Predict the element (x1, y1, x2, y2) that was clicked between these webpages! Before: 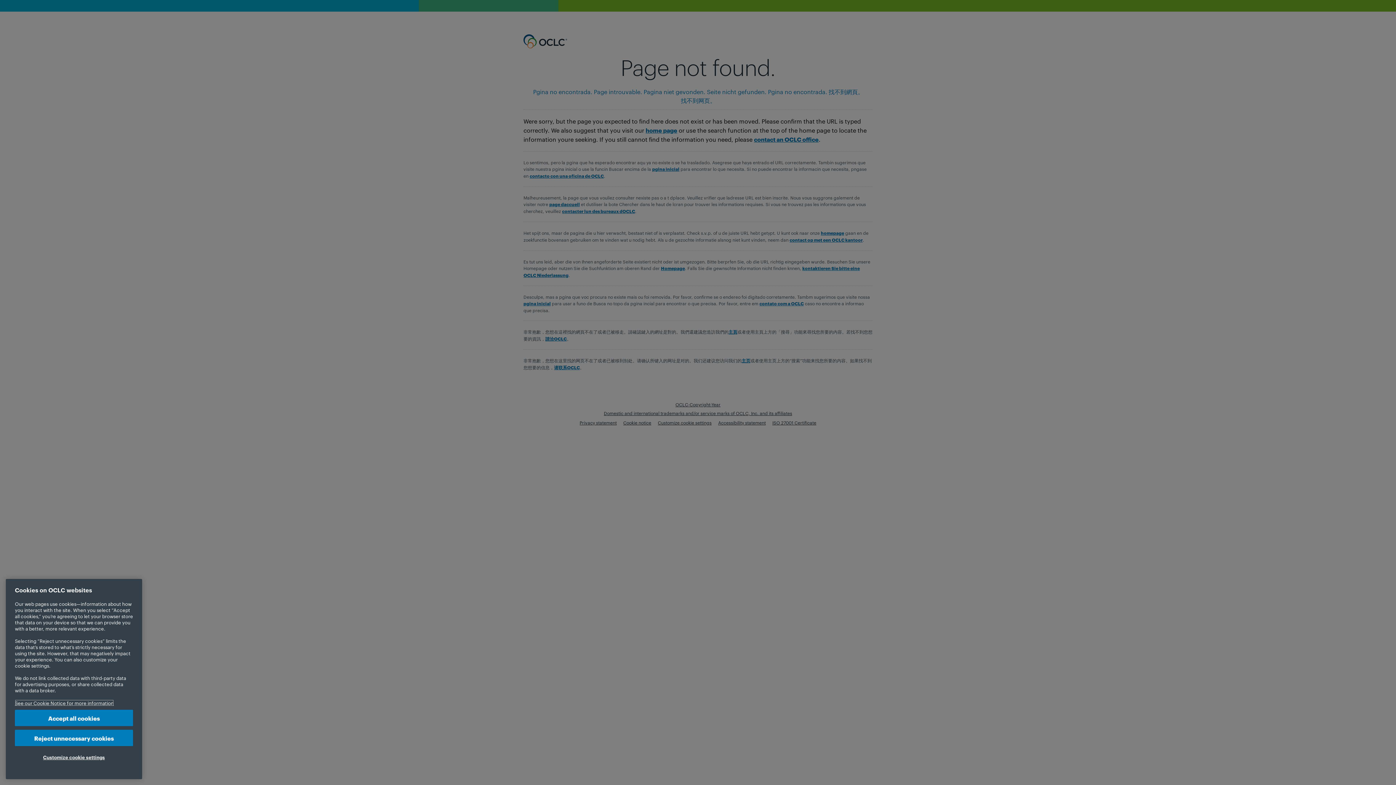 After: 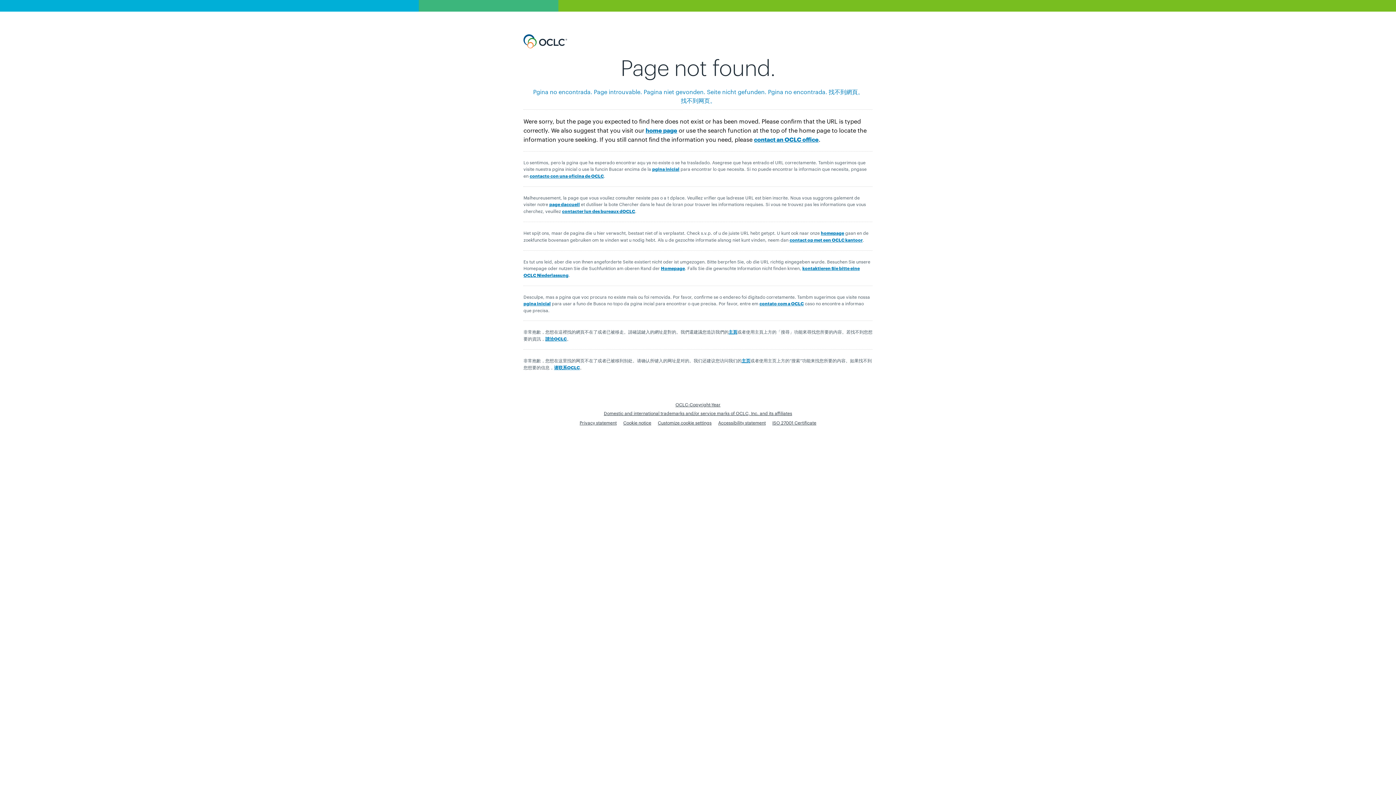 Action: bbox: (14, 710, 133, 726) label: Accept all cookies